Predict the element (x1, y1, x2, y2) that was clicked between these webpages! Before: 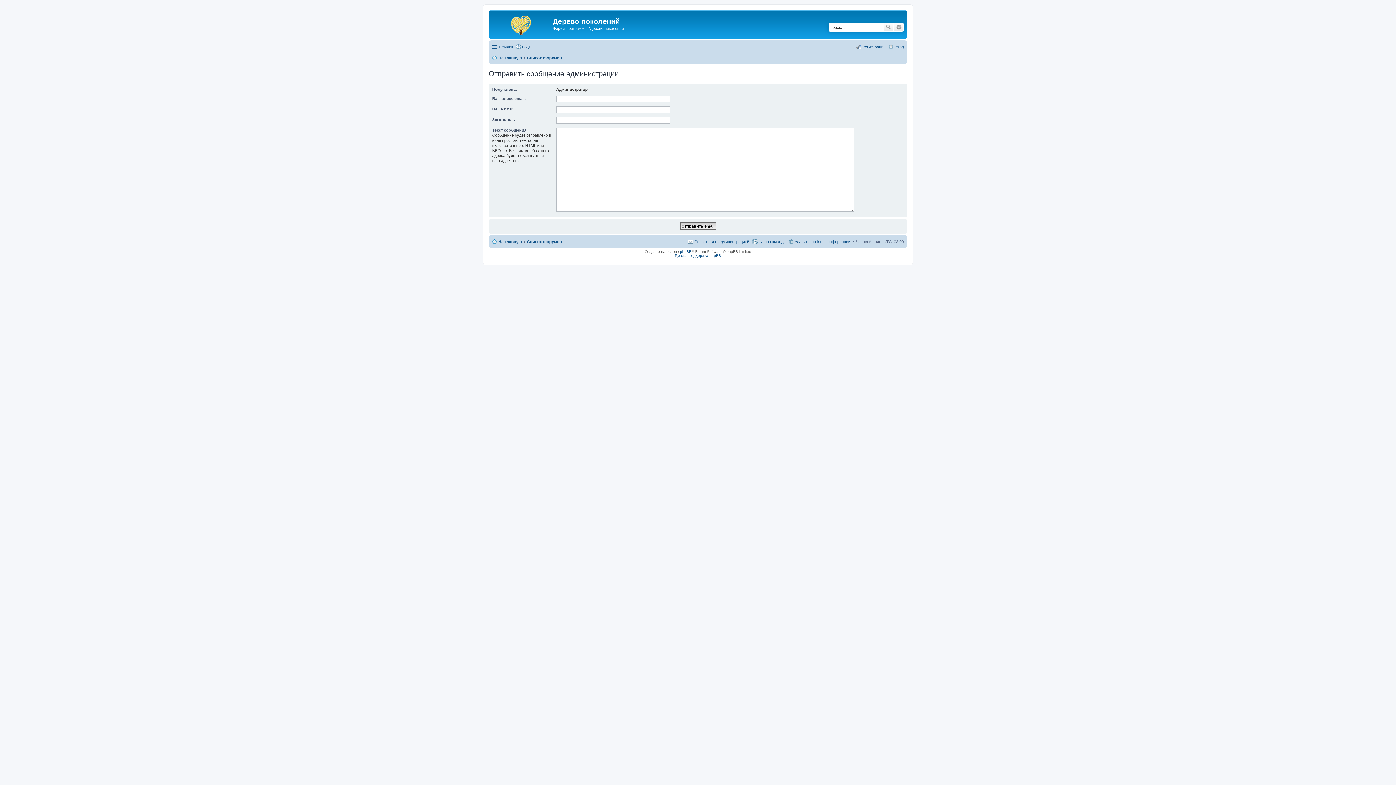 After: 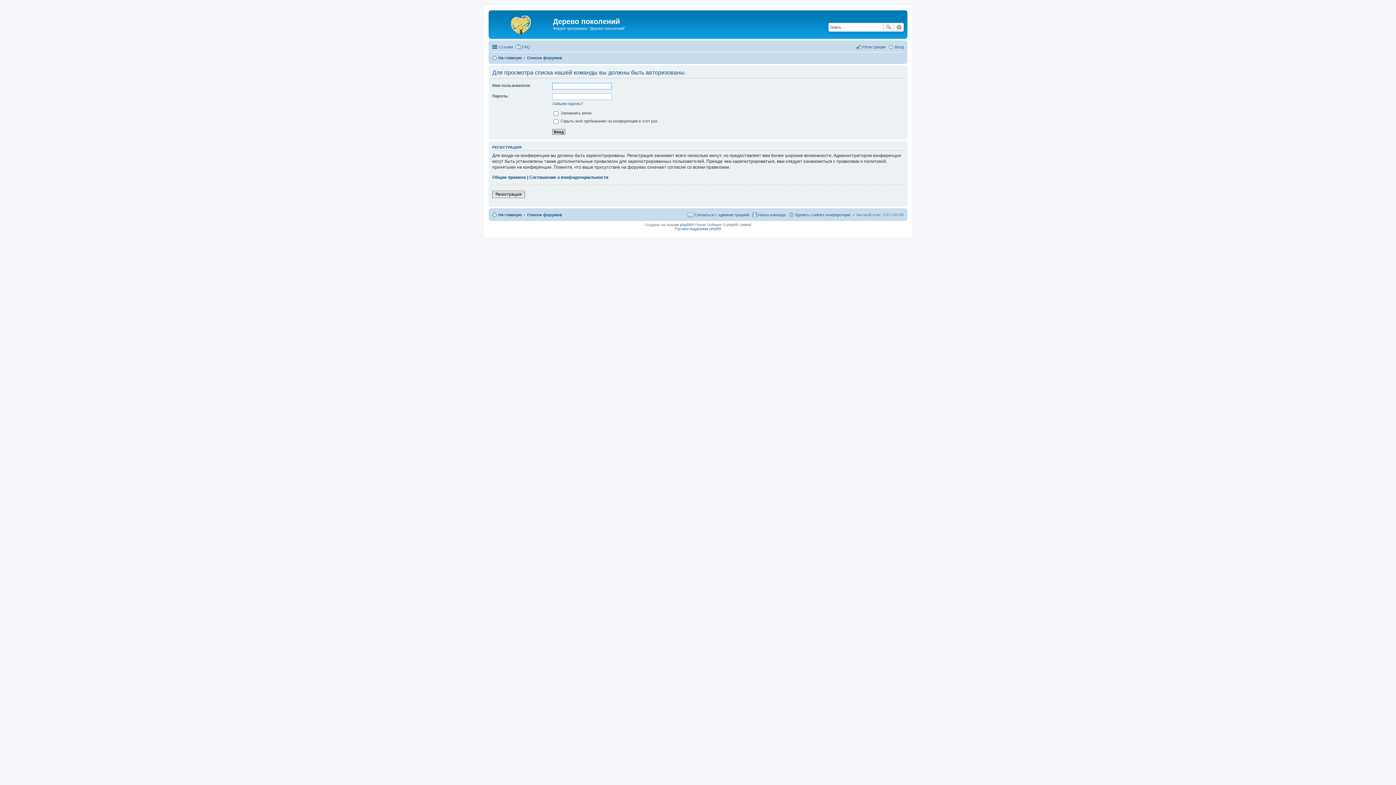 Action: bbox: (752, 237, 785, 246) label: Наша команда